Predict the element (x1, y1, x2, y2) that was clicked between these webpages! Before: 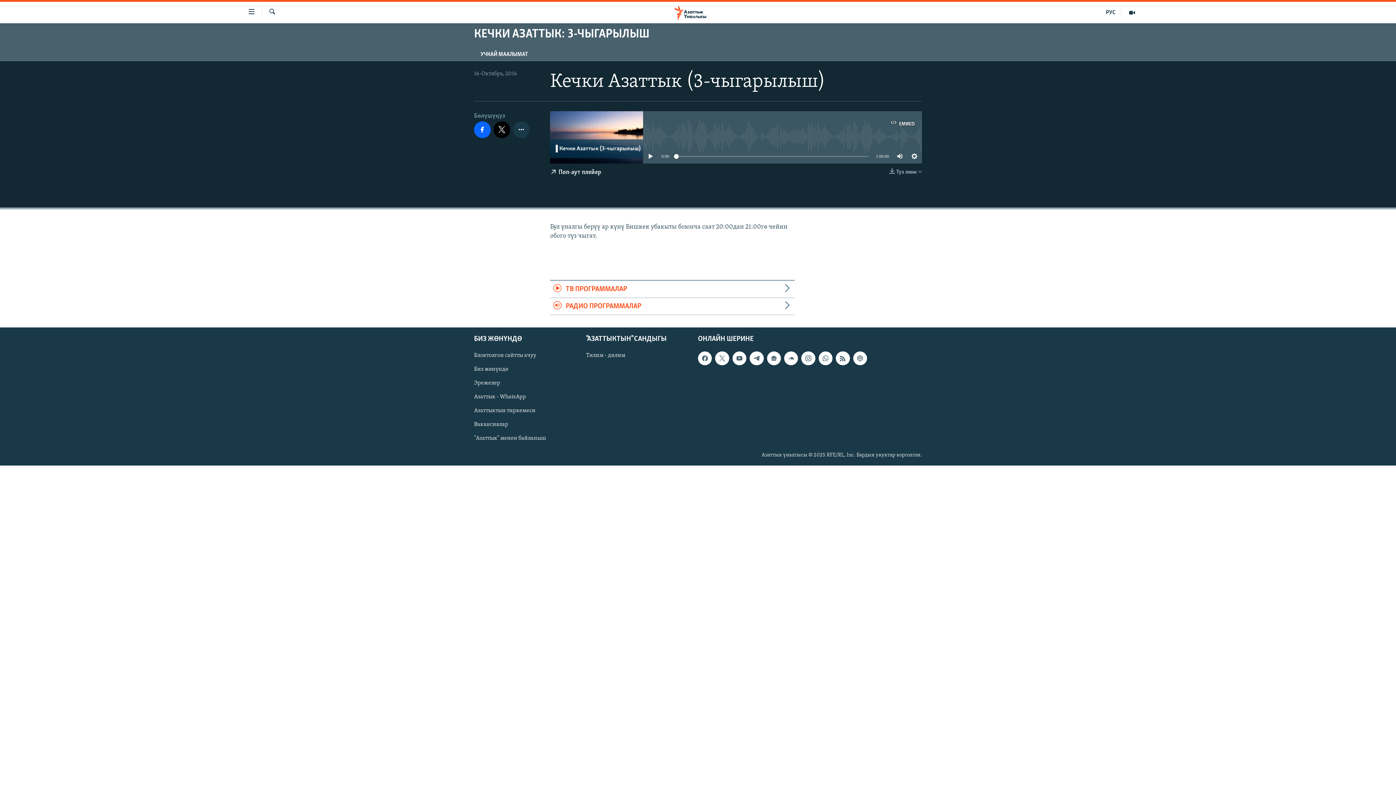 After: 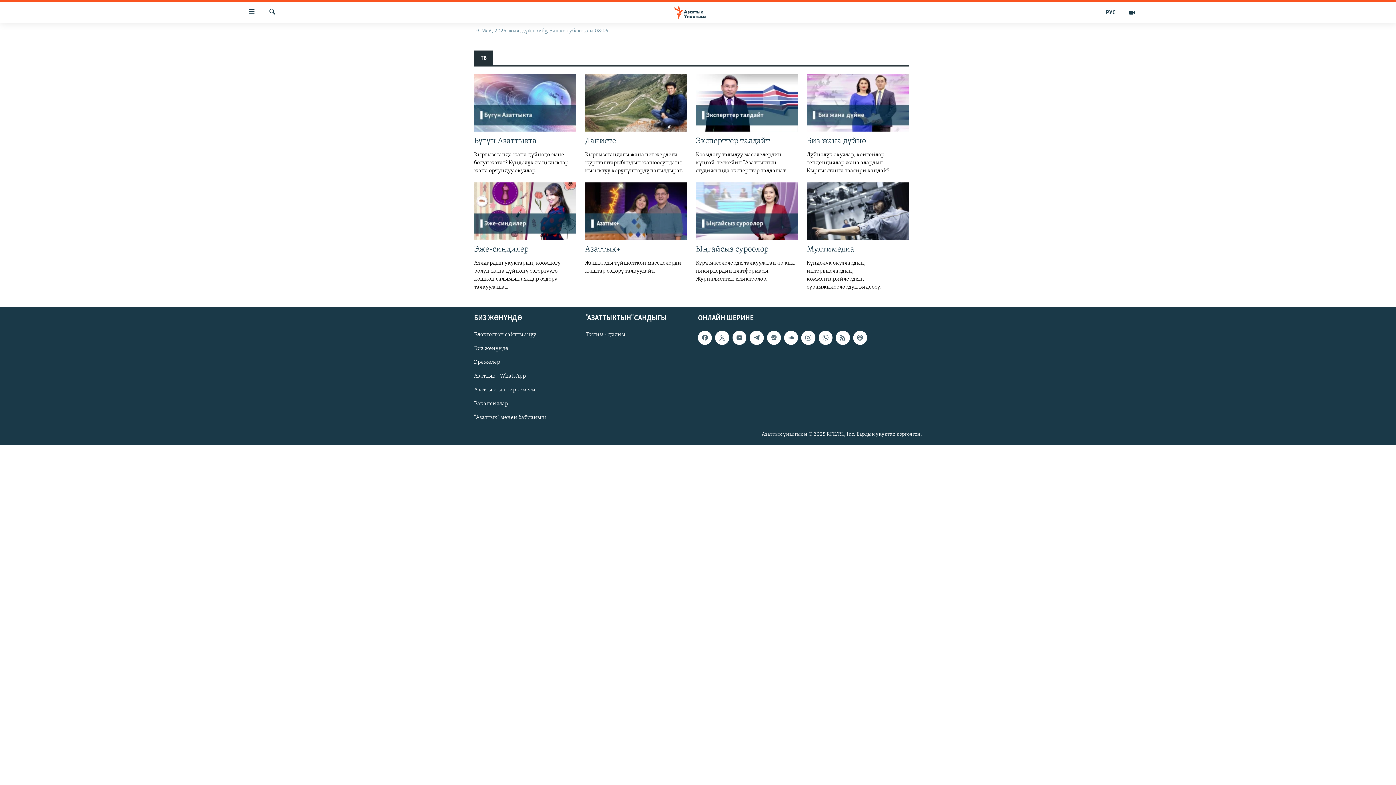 Action: bbox: (1121, 7, 1143, 17)